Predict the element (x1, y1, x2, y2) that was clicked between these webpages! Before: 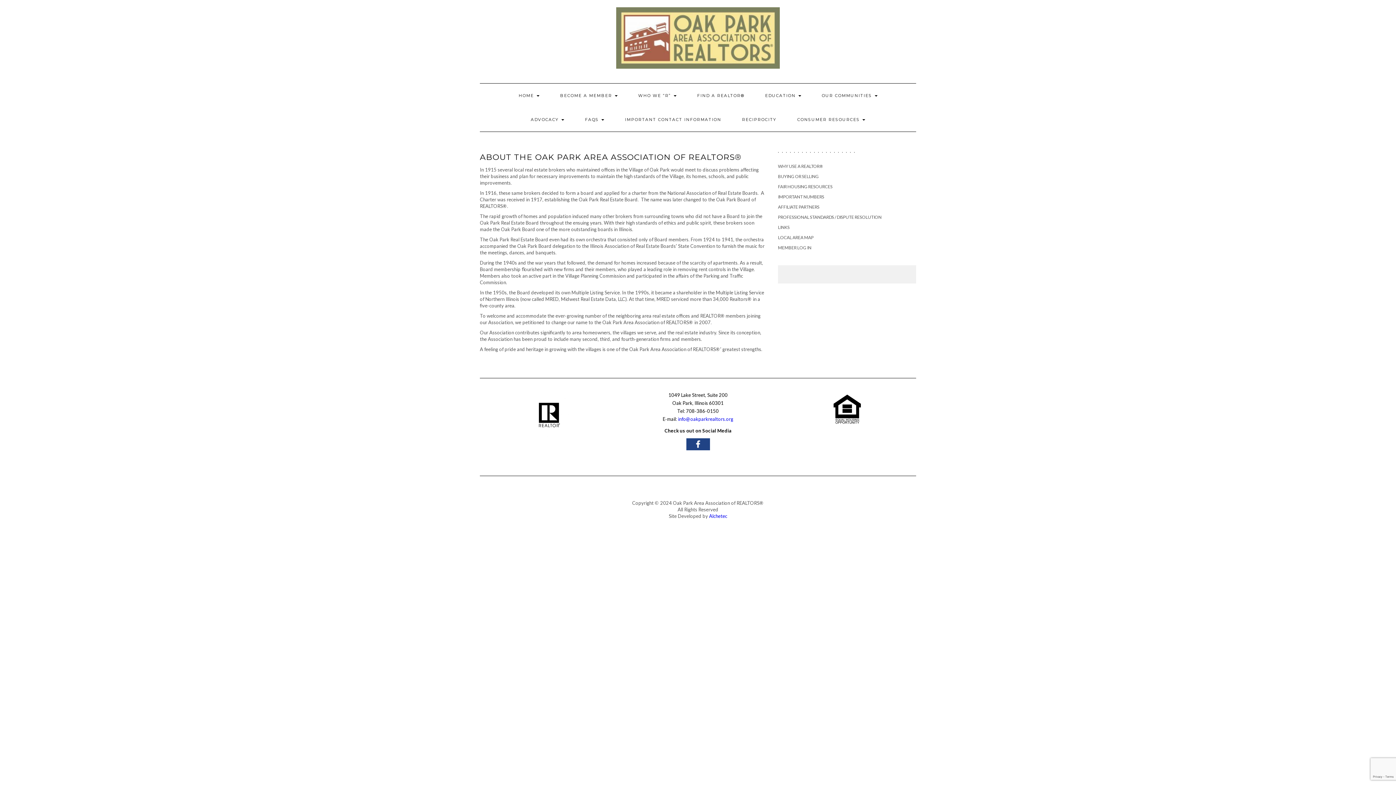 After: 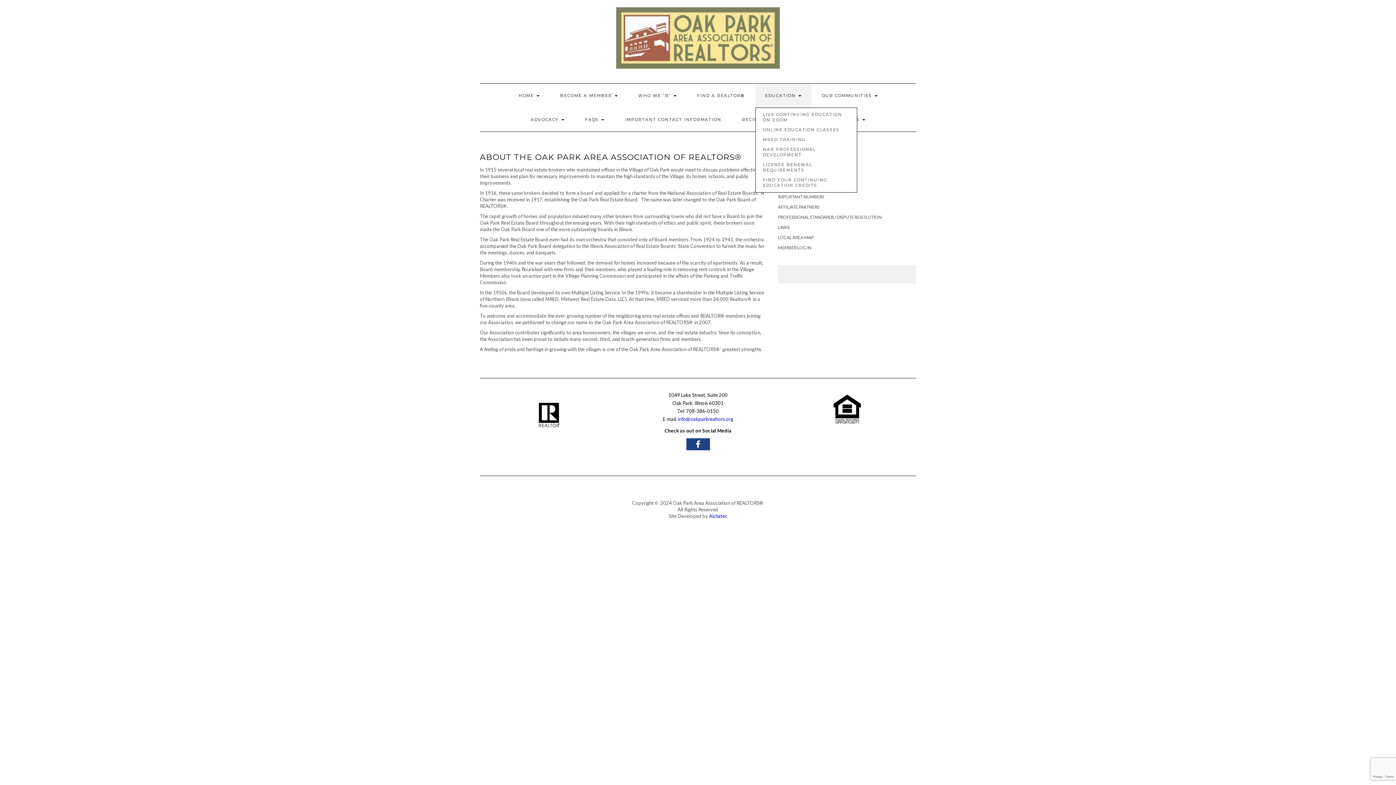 Action: bbox: (755, 83, 811, 107) label: EDUCATION 